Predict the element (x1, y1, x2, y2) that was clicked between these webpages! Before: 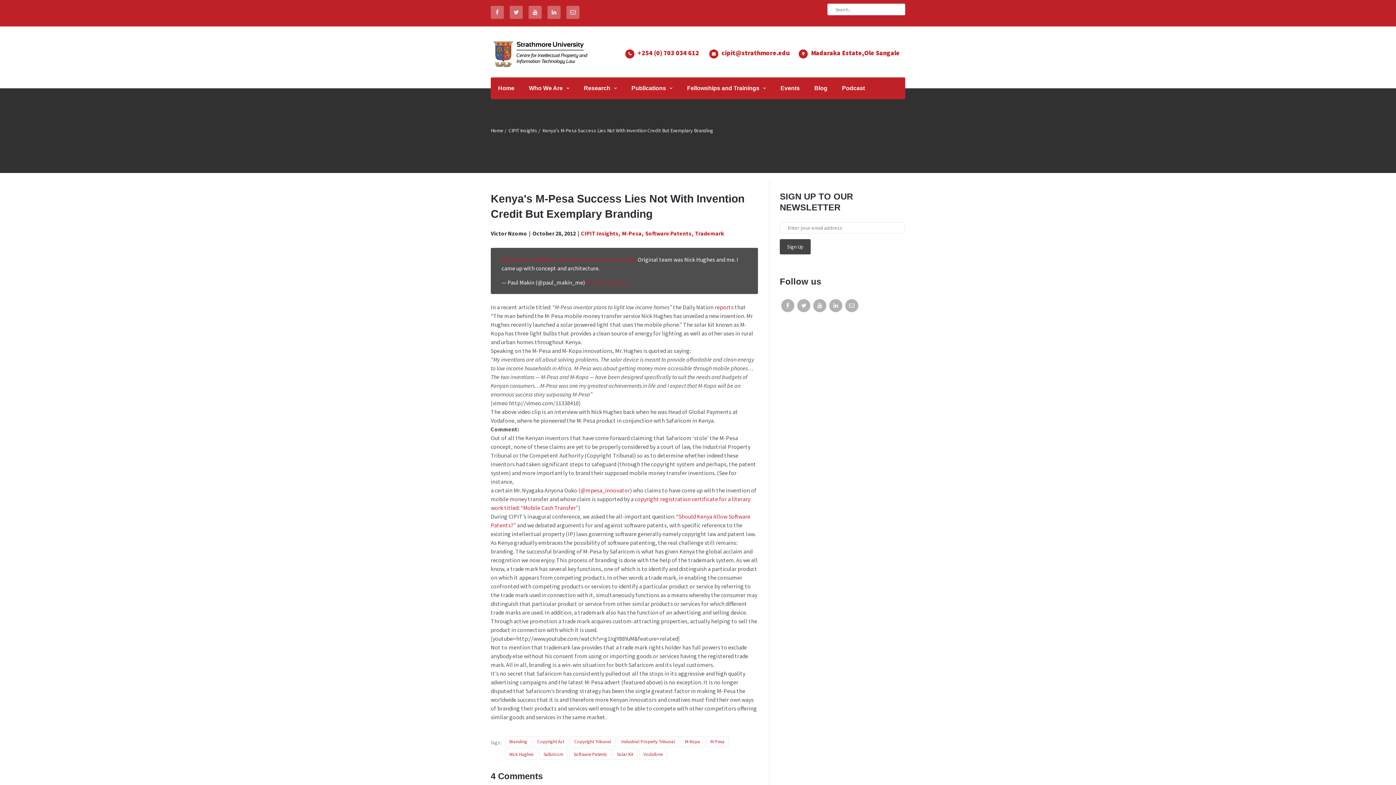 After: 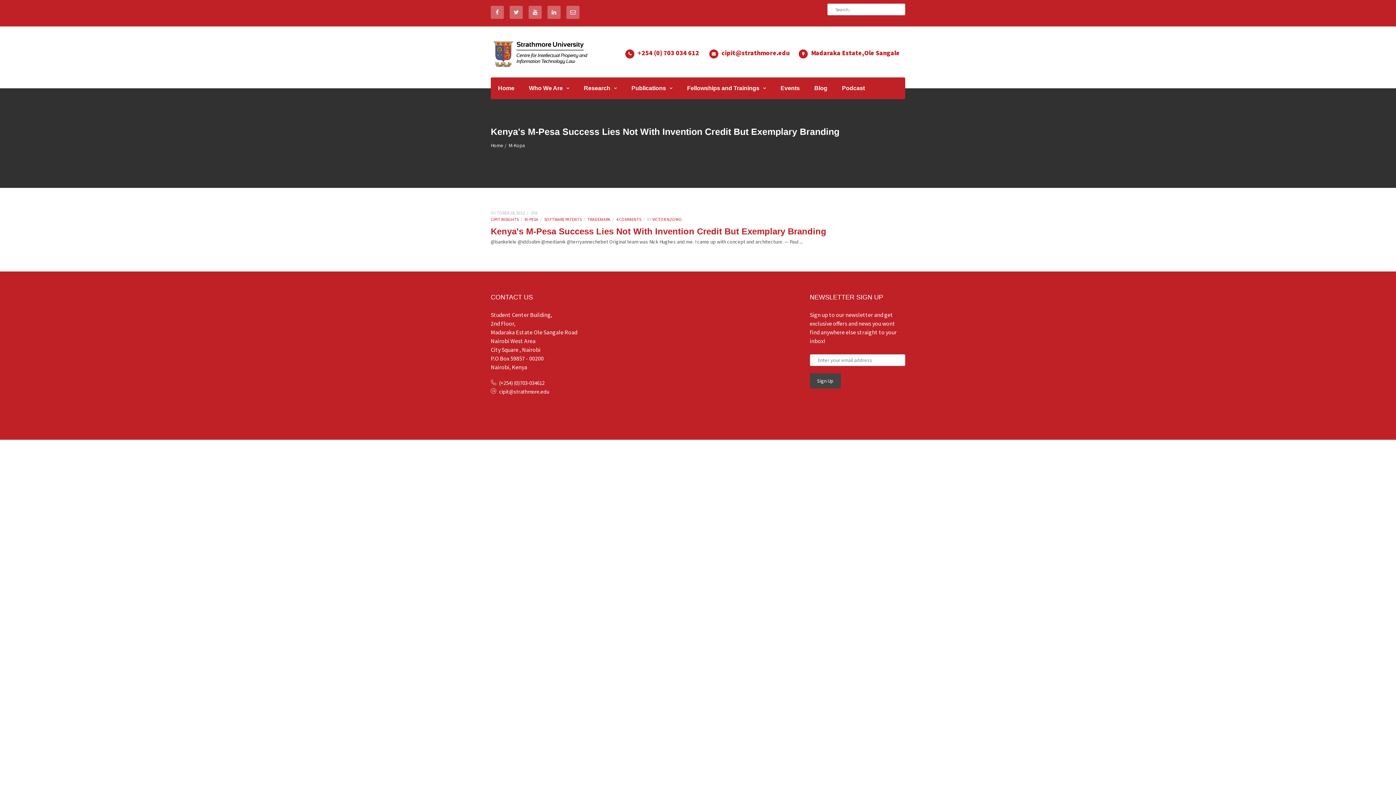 Action: label: M-Kopa bbox: (680, 736, 704, 747)